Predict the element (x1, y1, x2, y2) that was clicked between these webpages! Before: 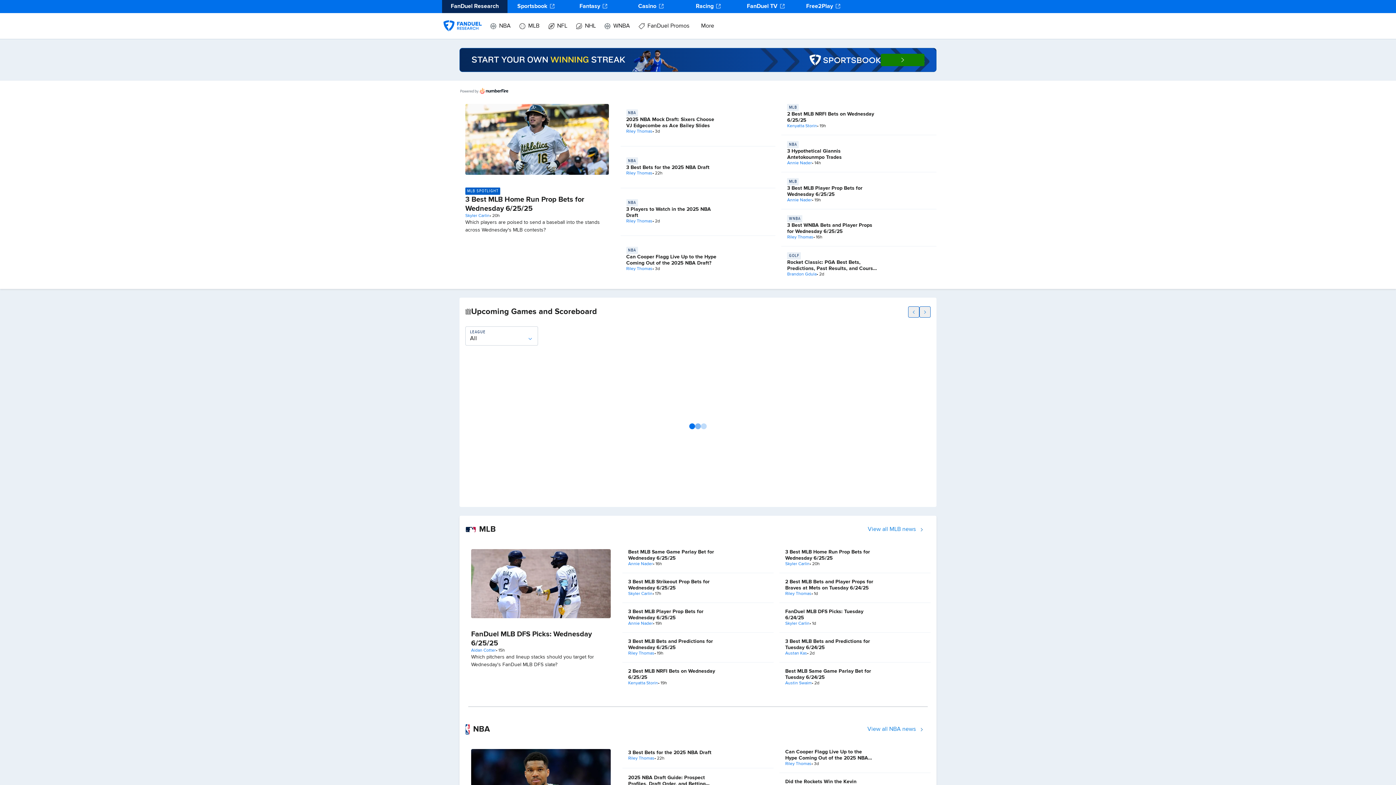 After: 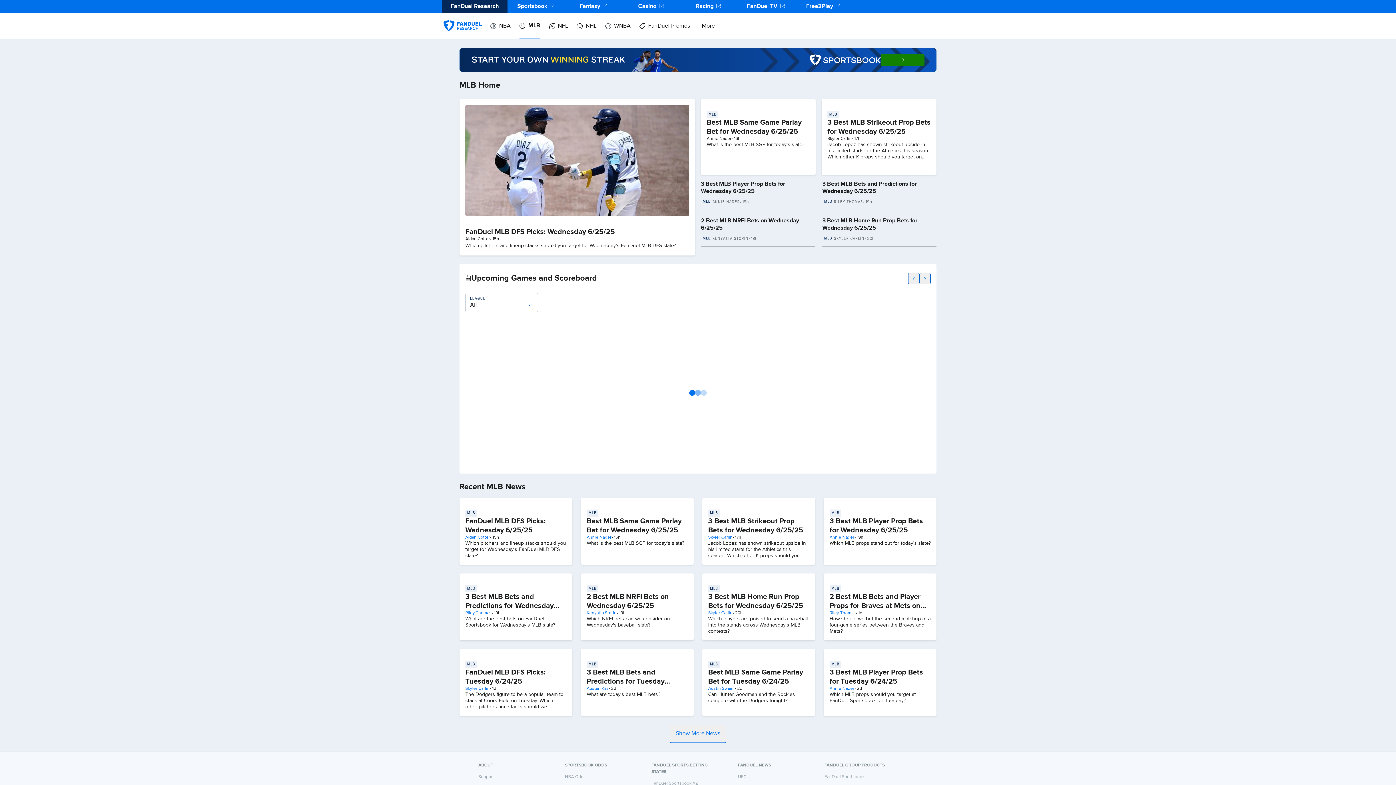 Action: label: MLB bbox: (787, 104, 879, 111)